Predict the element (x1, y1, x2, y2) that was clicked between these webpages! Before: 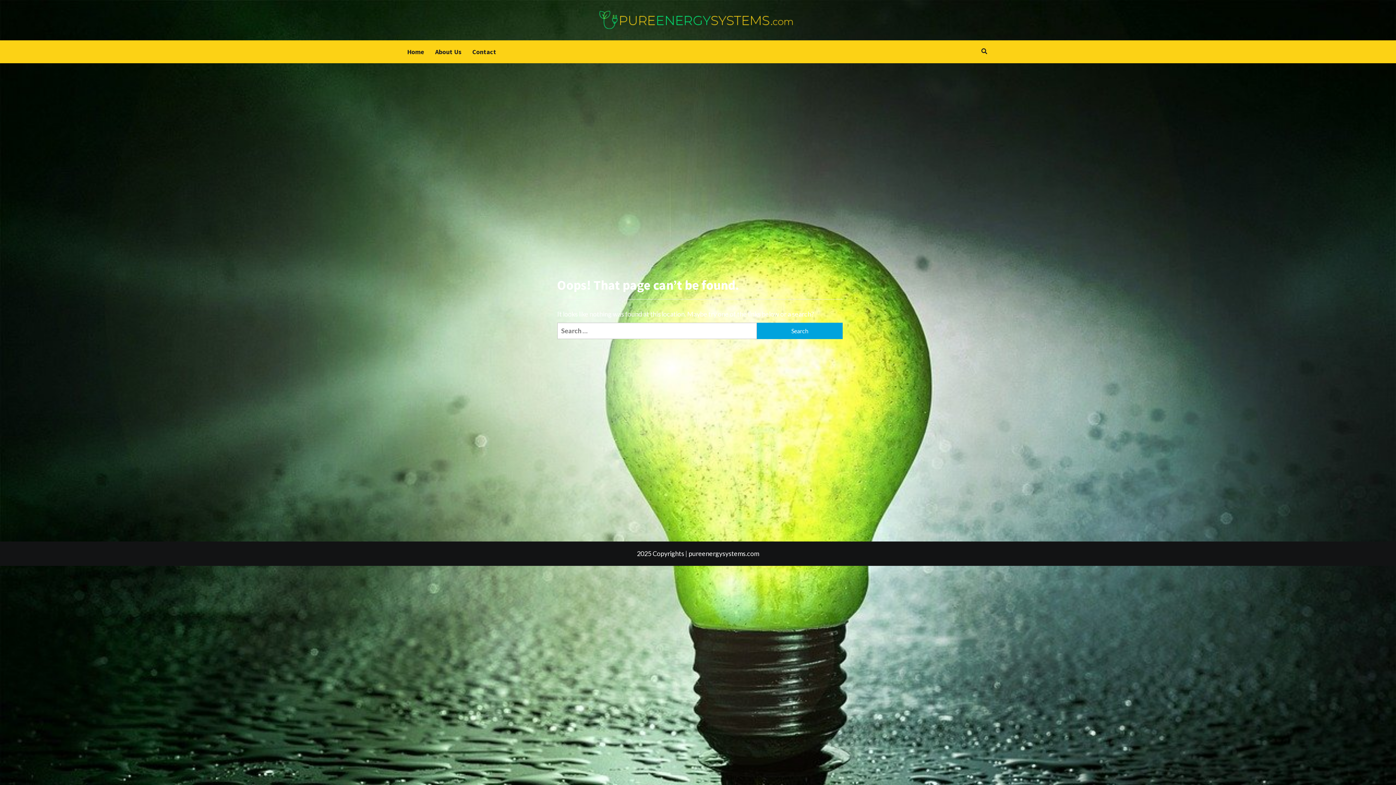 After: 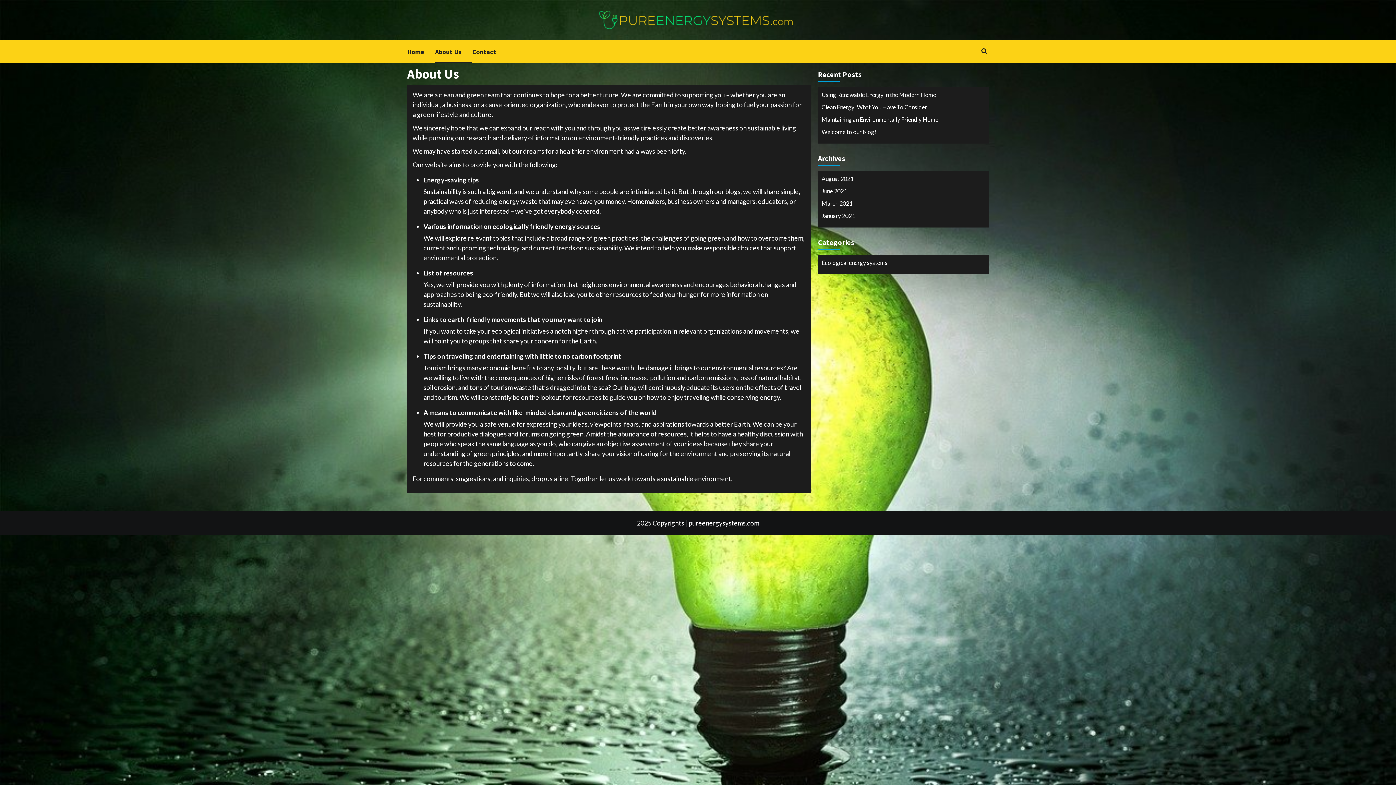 Action: bbox: (435, 40, 472, 63) label: About Us